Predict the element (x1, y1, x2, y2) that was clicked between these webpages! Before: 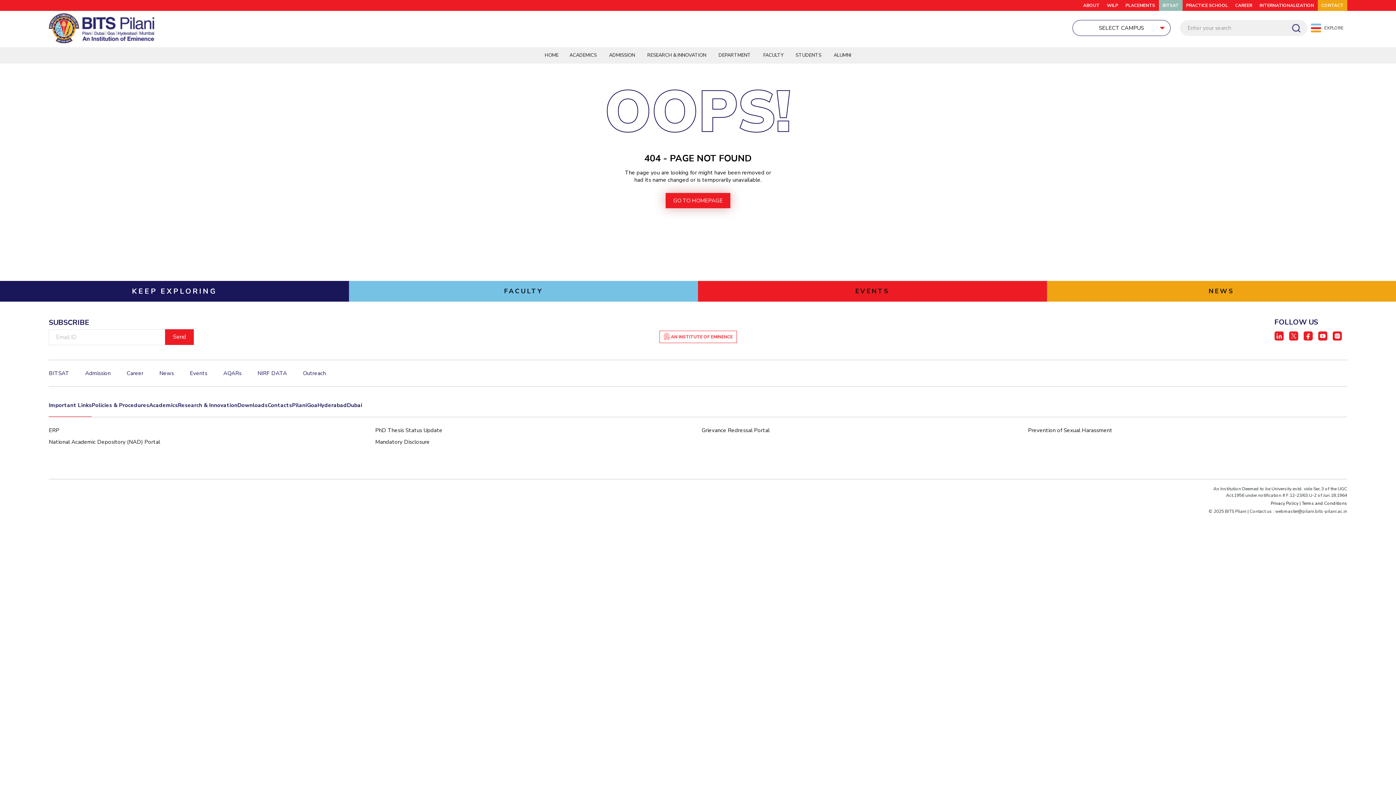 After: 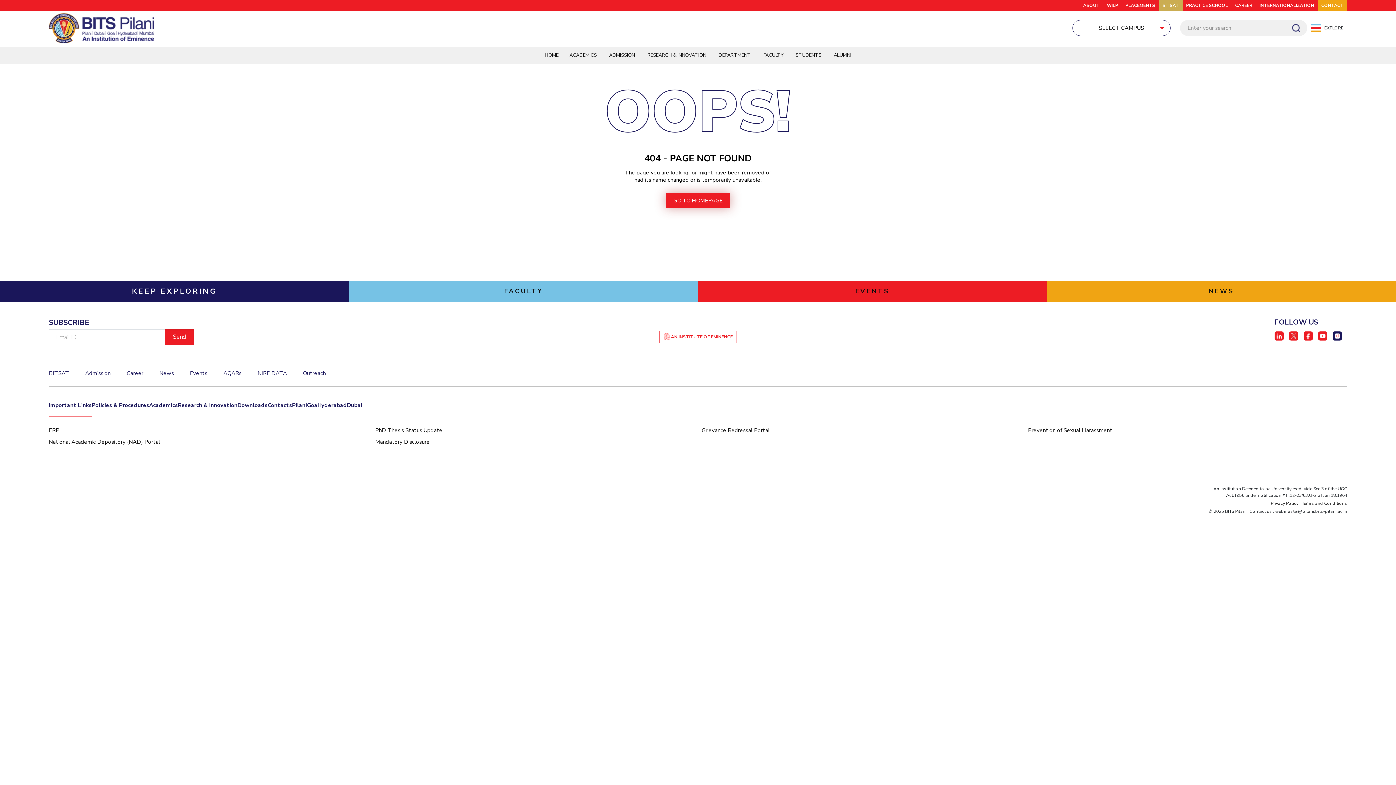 Action: bbox: (1332, 331, 1342, 340)